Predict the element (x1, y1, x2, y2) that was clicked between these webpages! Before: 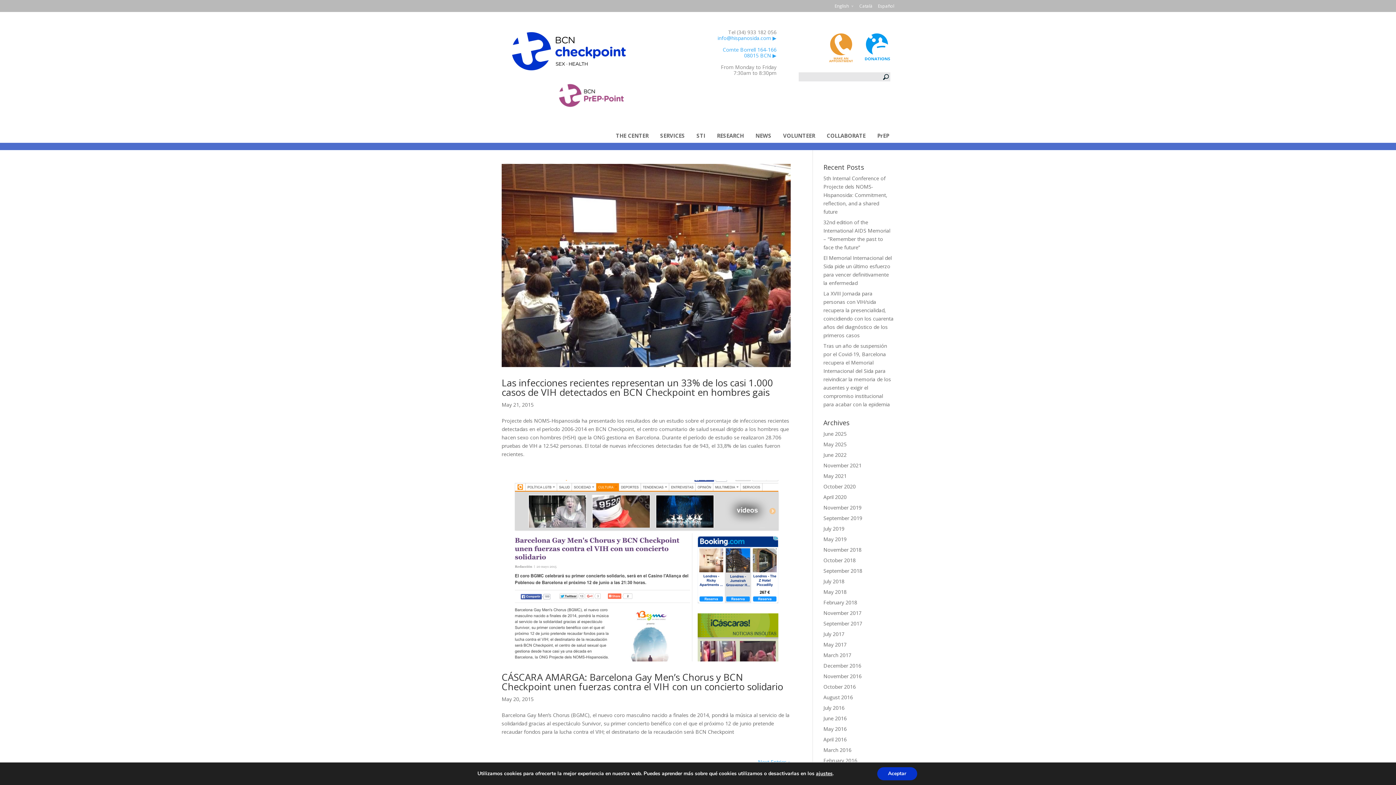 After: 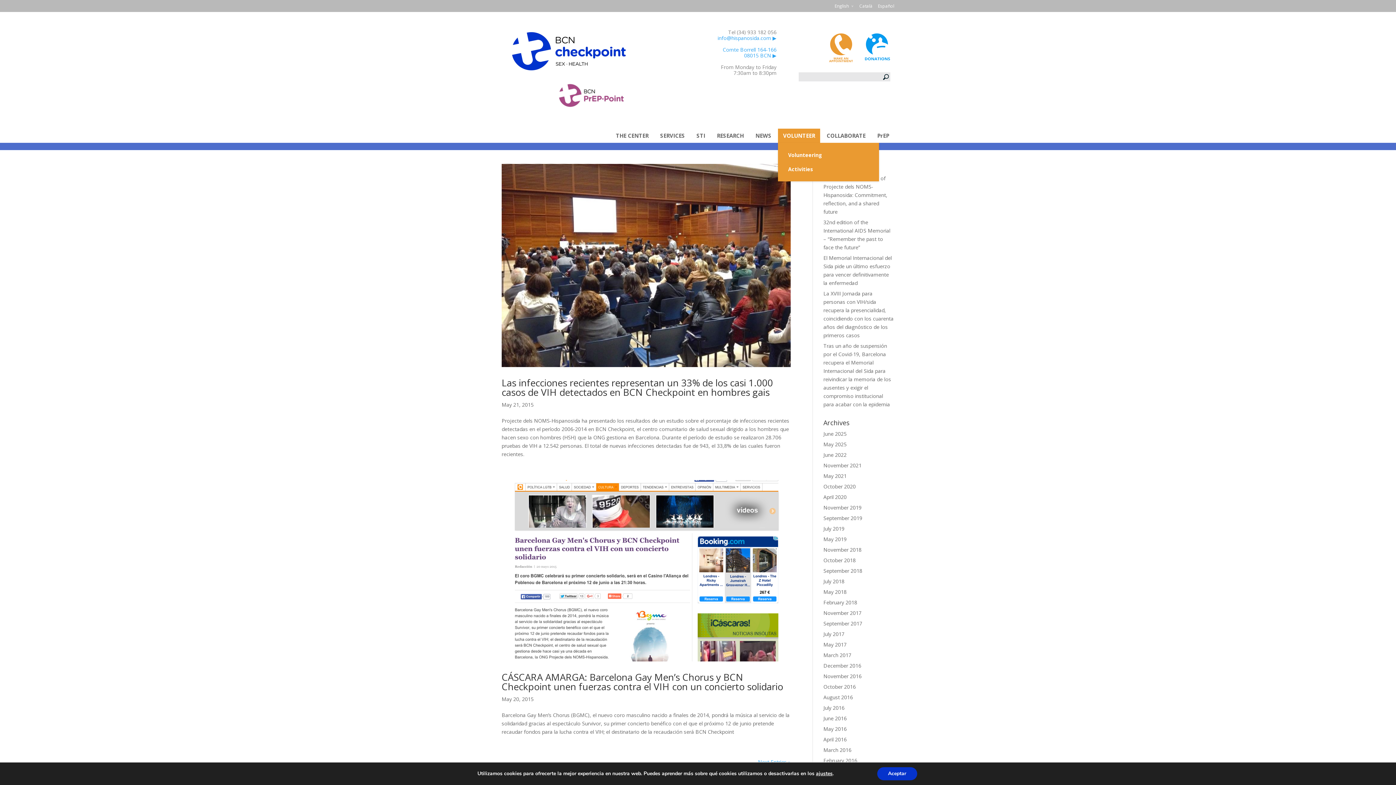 Action: label: VOLUNTEER bbox: (778, 128, 820, 142)